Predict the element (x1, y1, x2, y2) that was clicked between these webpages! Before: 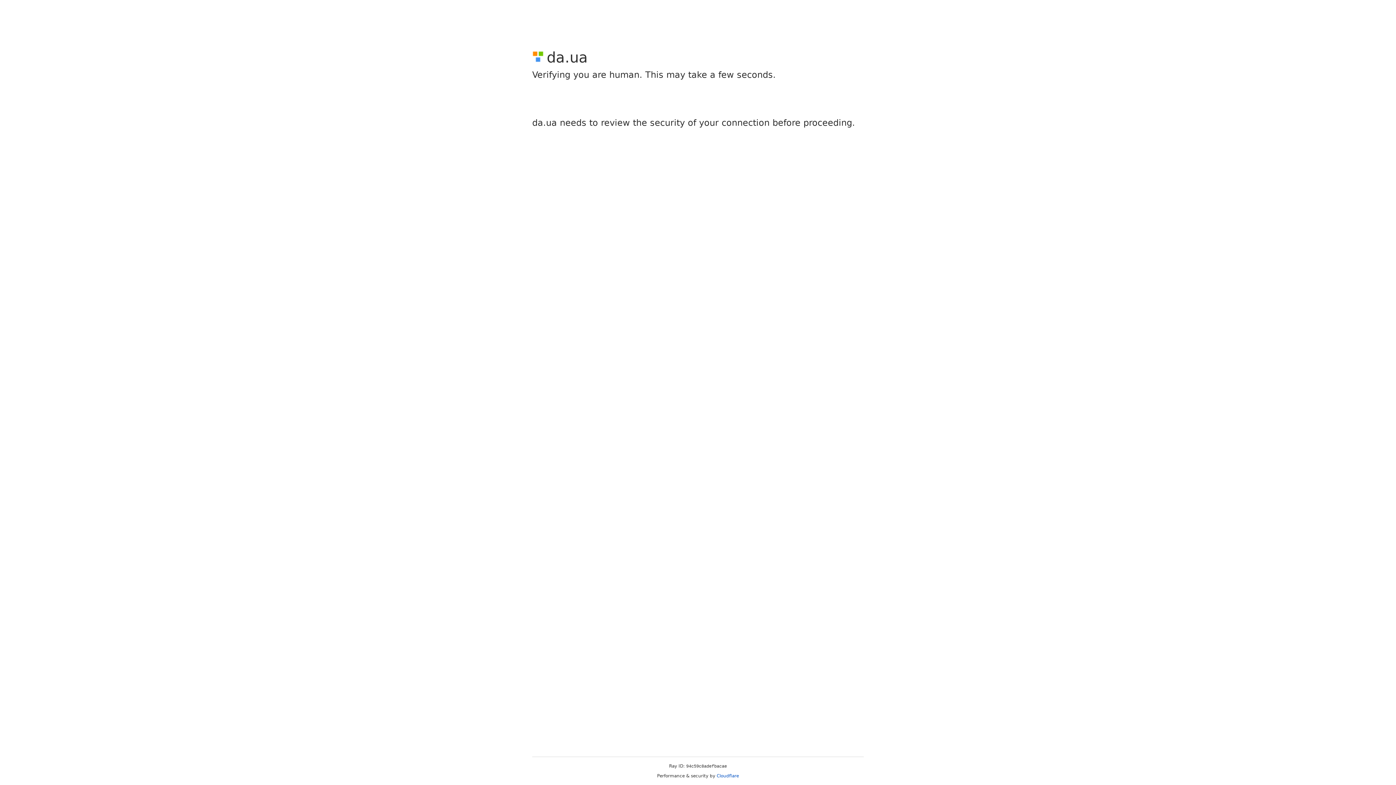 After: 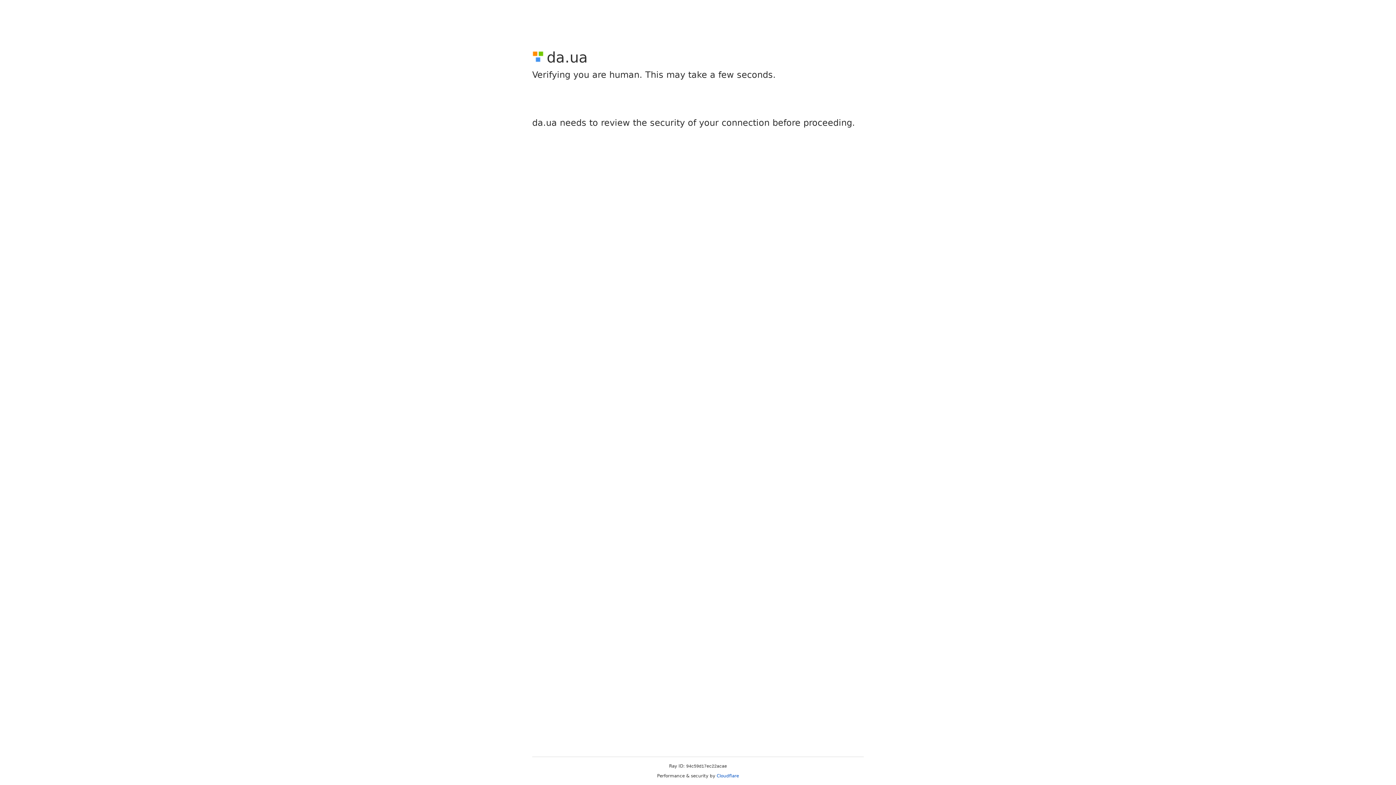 Action: label: Cloudflare bbox: (716, 773, 739, 778)